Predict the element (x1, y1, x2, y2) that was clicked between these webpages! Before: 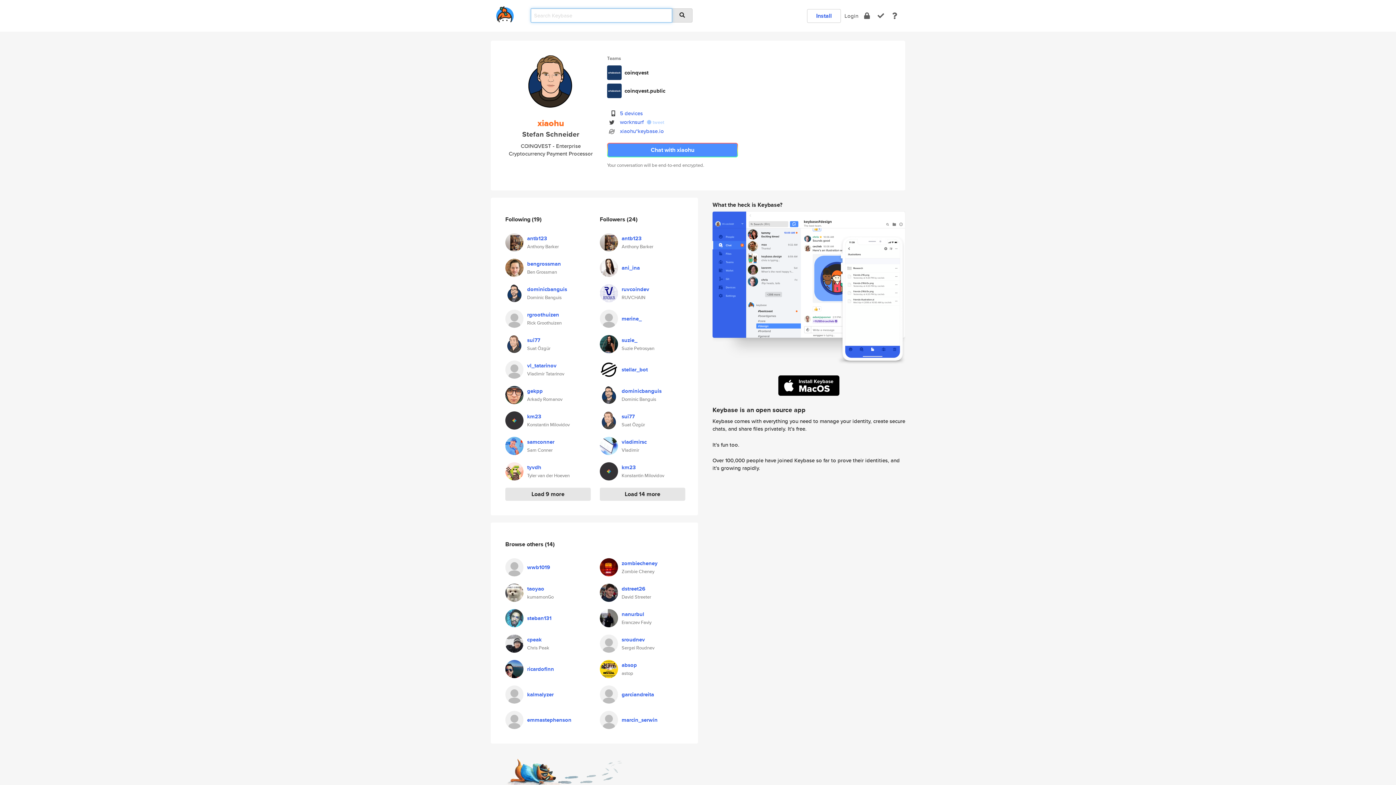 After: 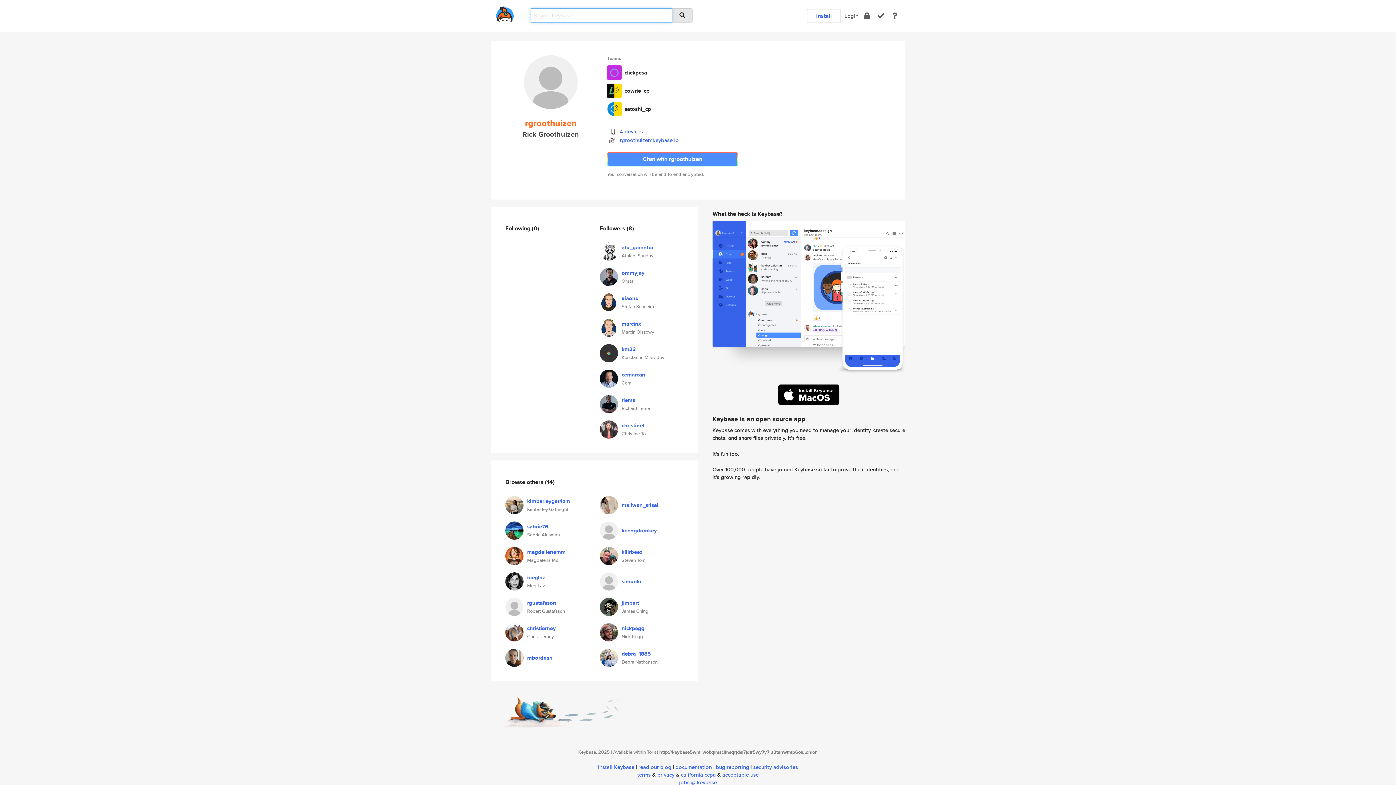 Action: bbox: (505, 313, 523, 321)